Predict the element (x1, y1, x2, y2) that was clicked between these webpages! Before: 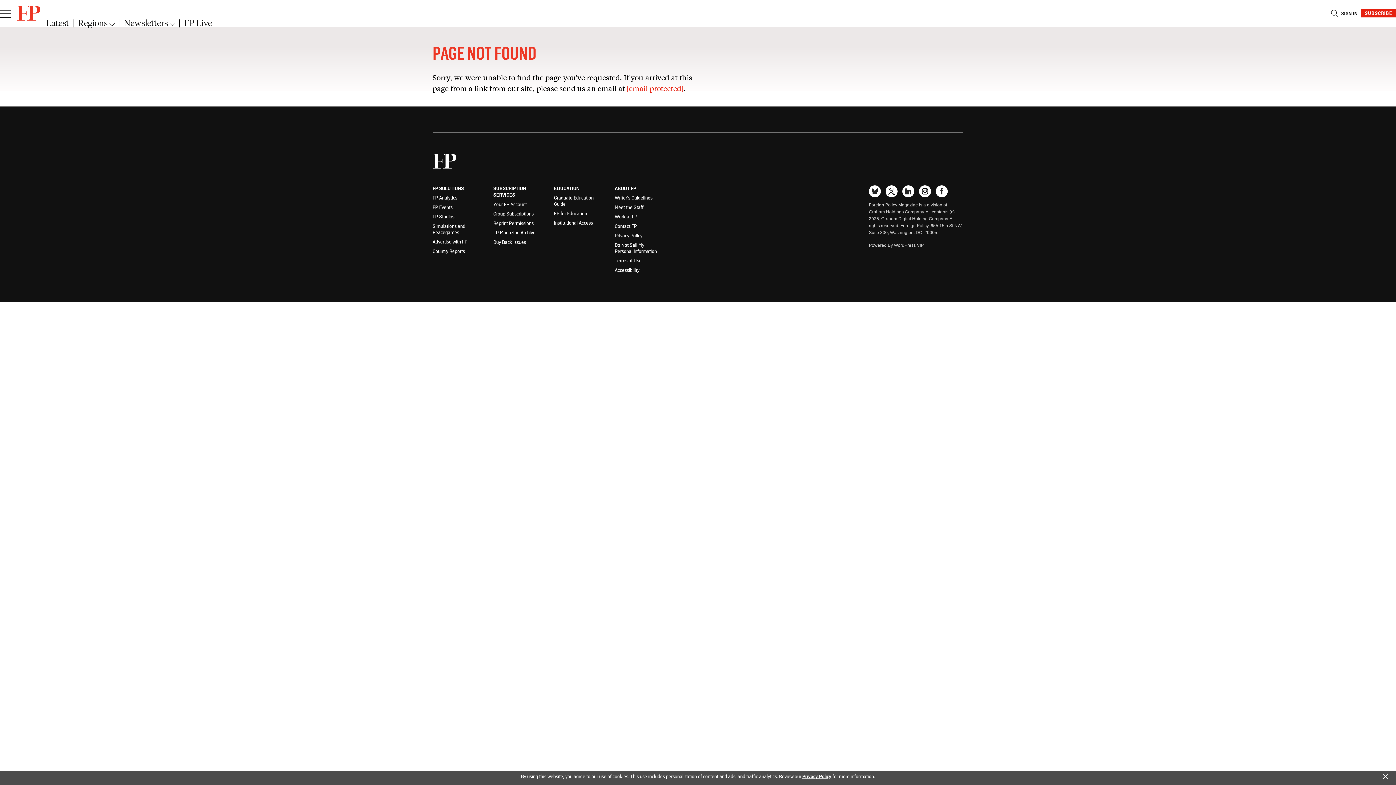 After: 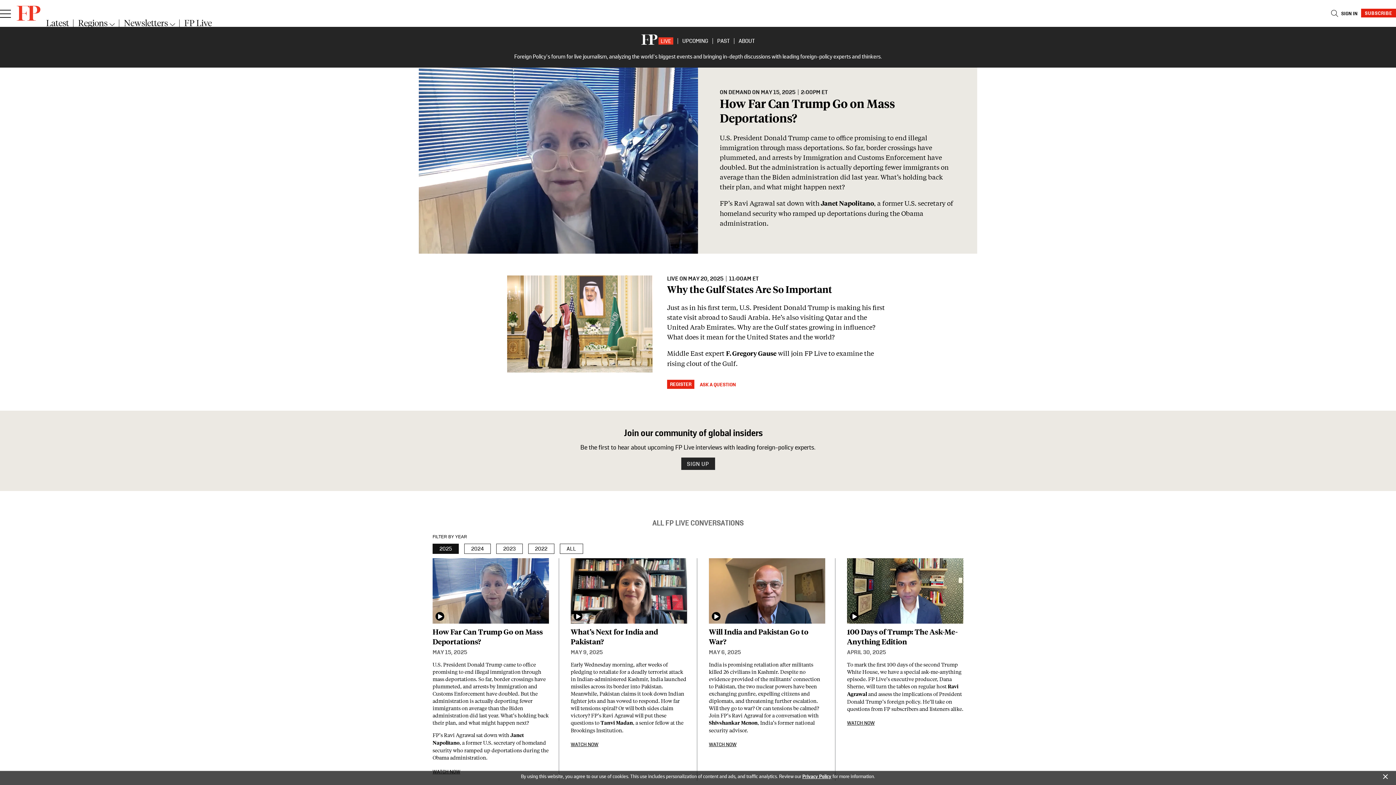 Action: label: FP Live bbox: (184, 17, 211, 27)